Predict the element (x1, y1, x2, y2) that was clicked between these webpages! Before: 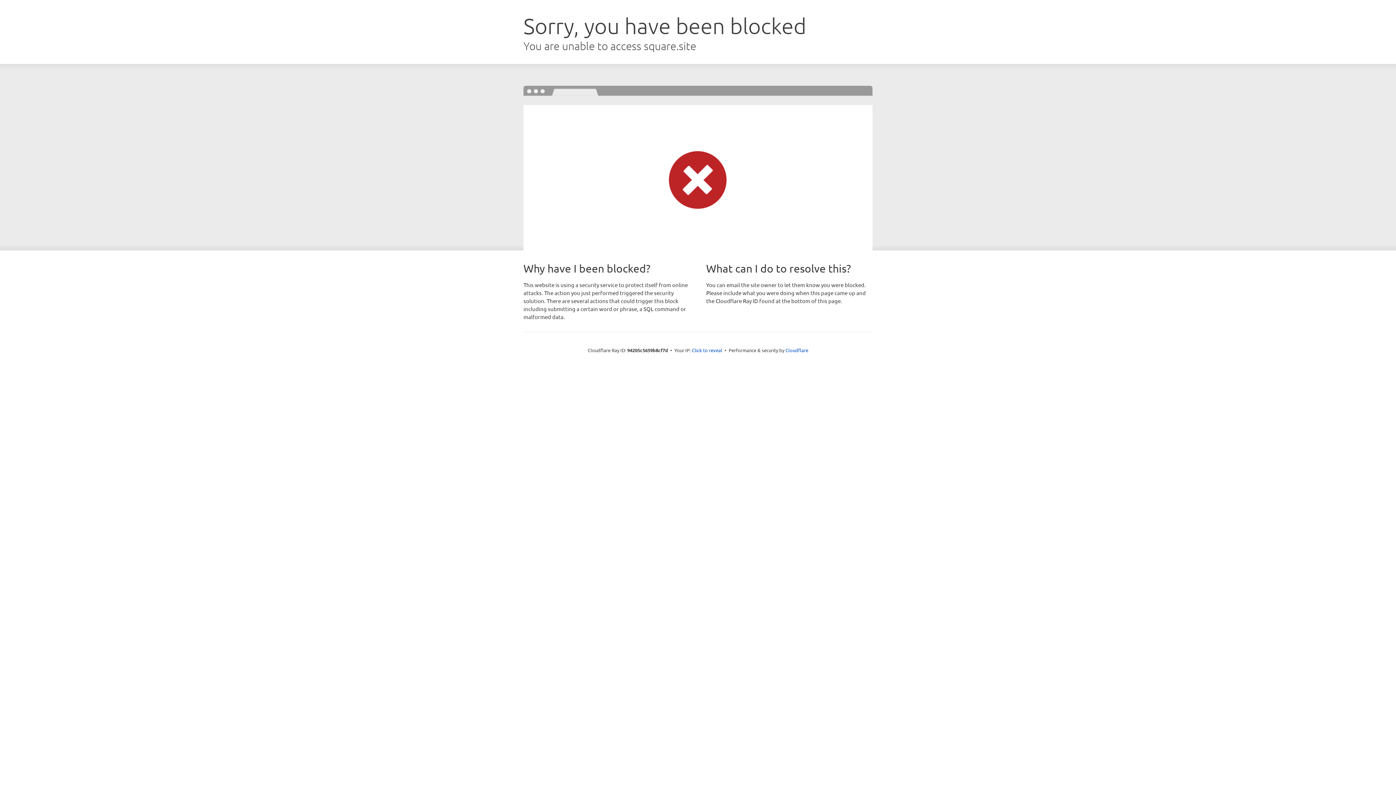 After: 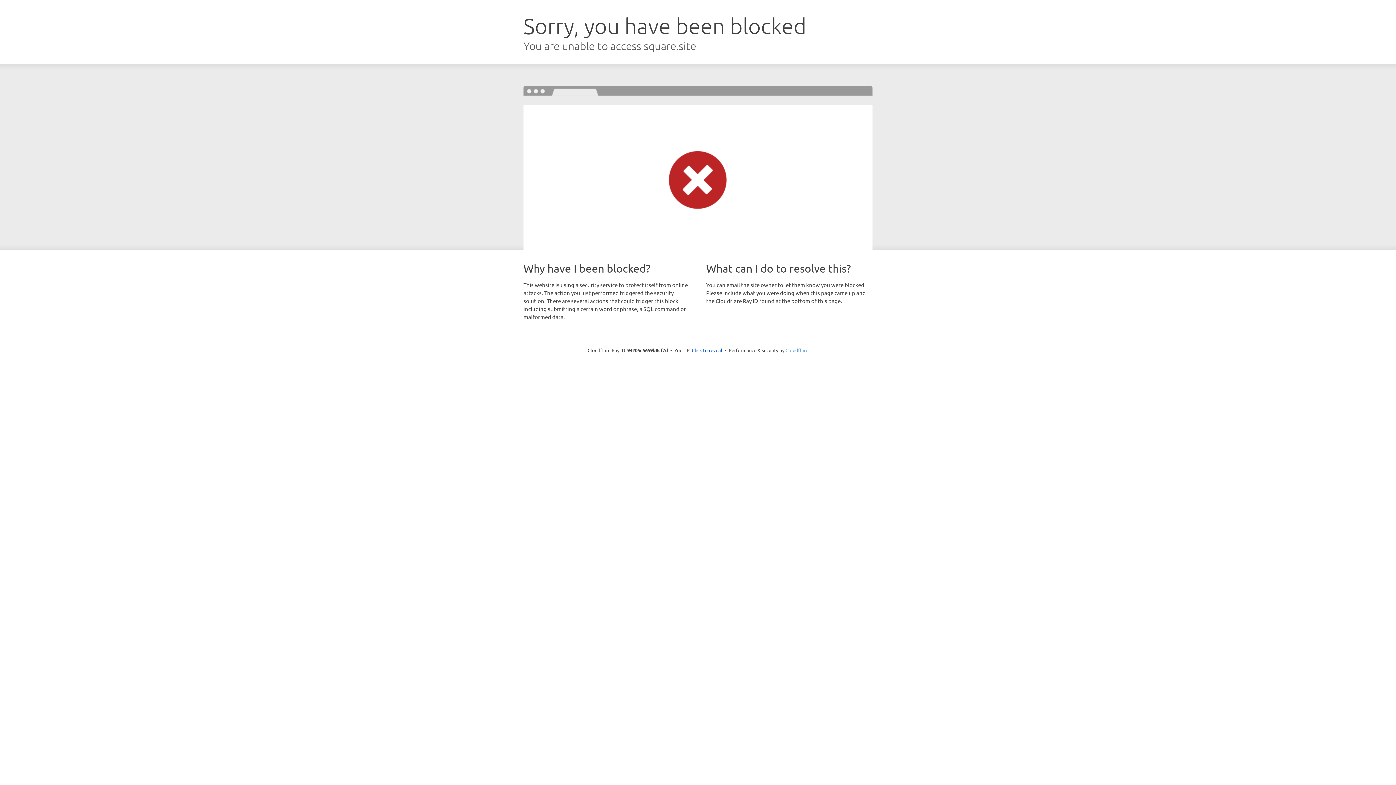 Action: label: Cloudflare bbox: (785, 347, 808, 353)